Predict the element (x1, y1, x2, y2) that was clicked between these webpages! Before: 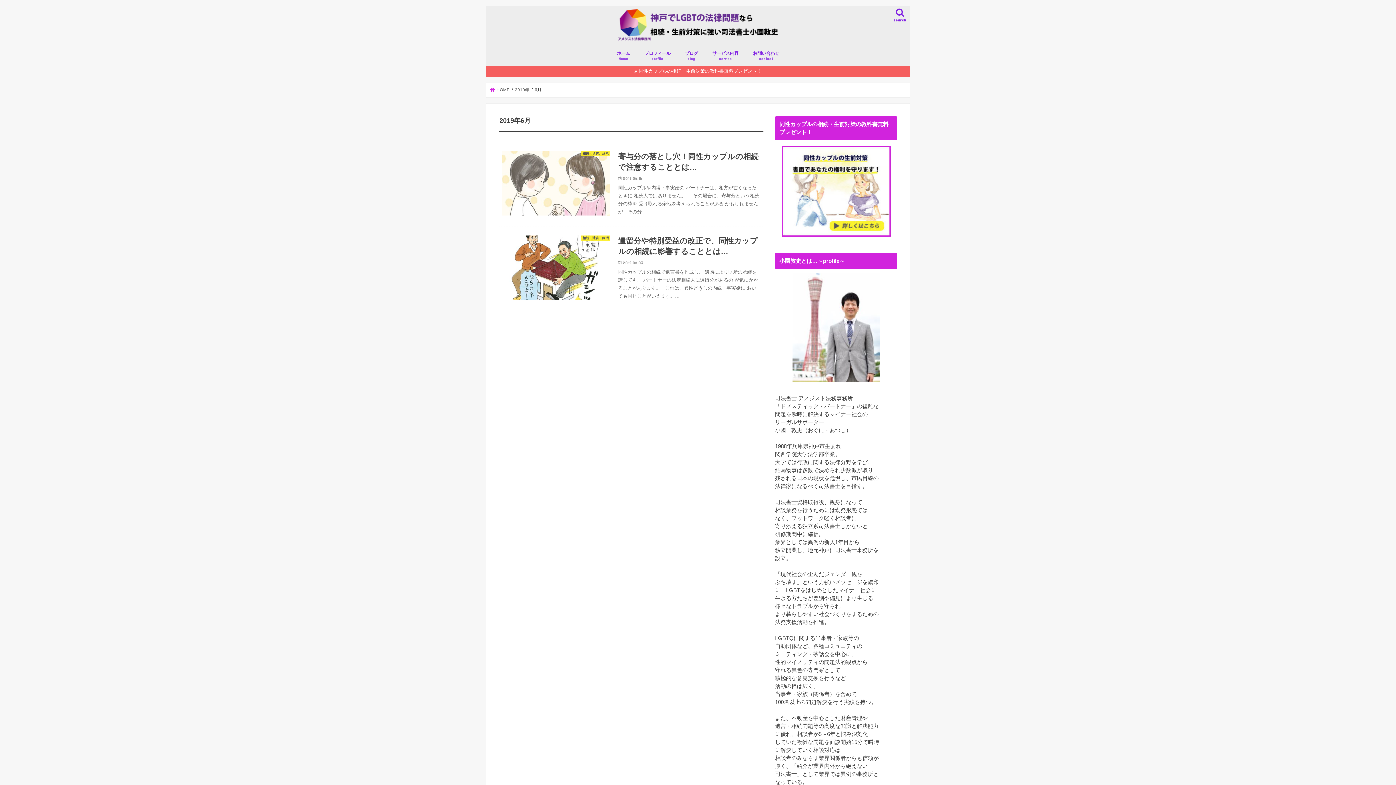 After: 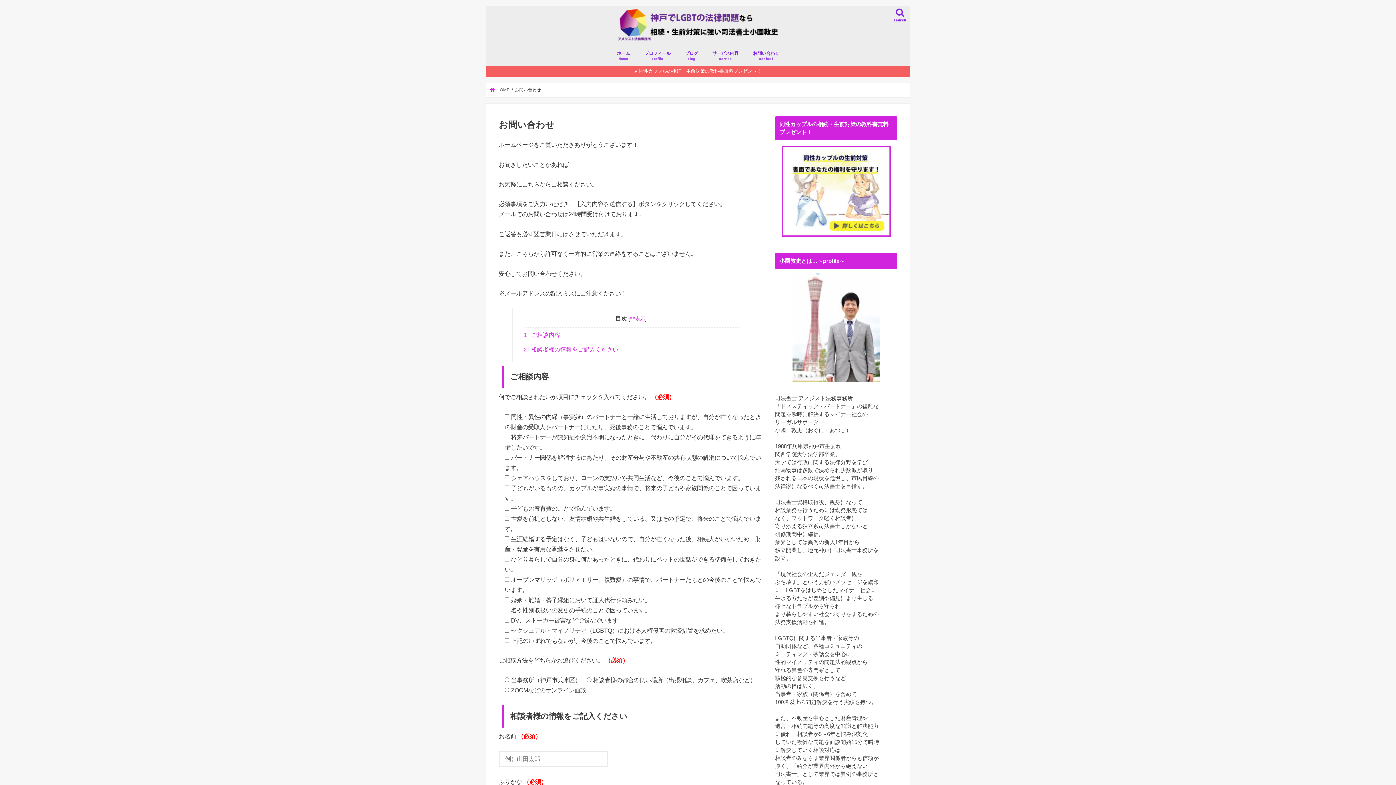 Action: bbox: (745, 45, 786, 65) label: お問い合わせ
contact